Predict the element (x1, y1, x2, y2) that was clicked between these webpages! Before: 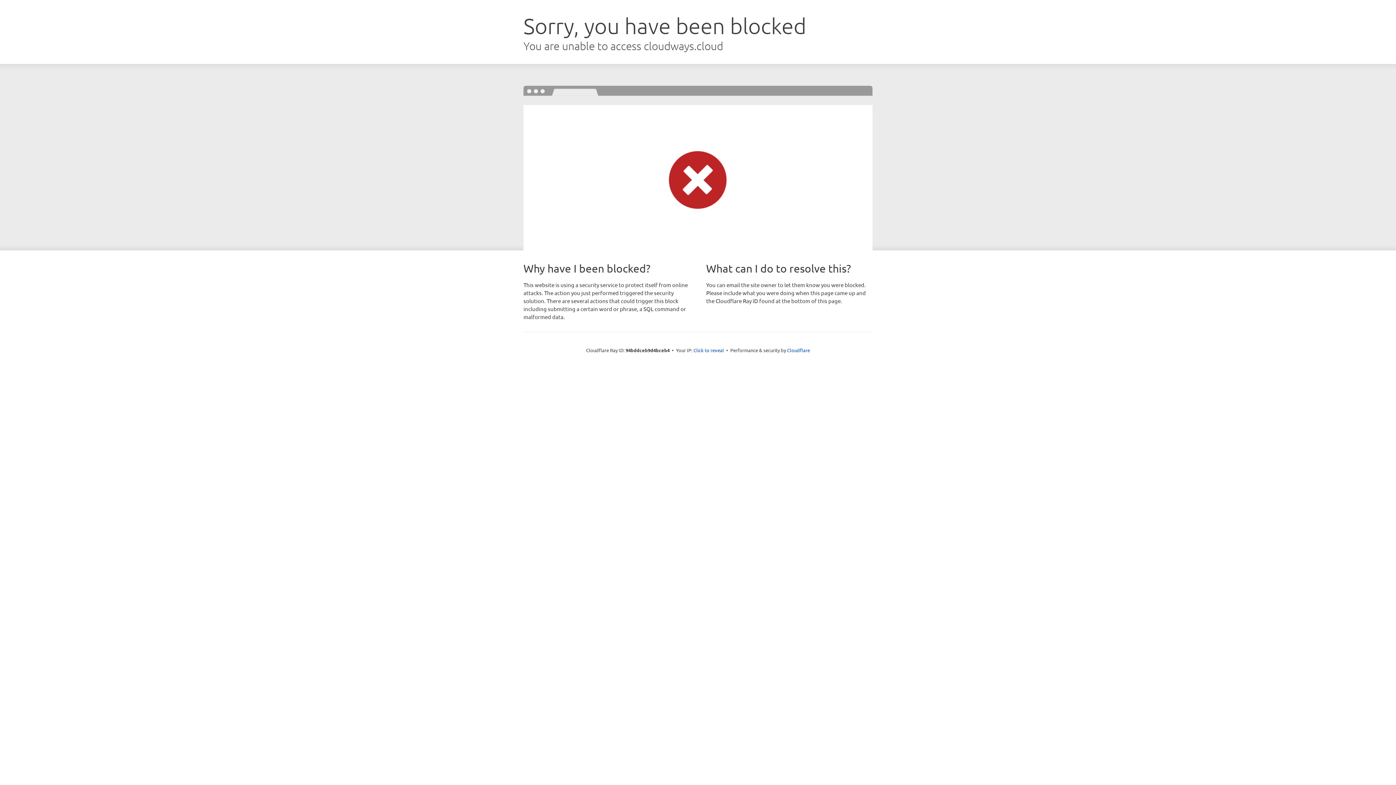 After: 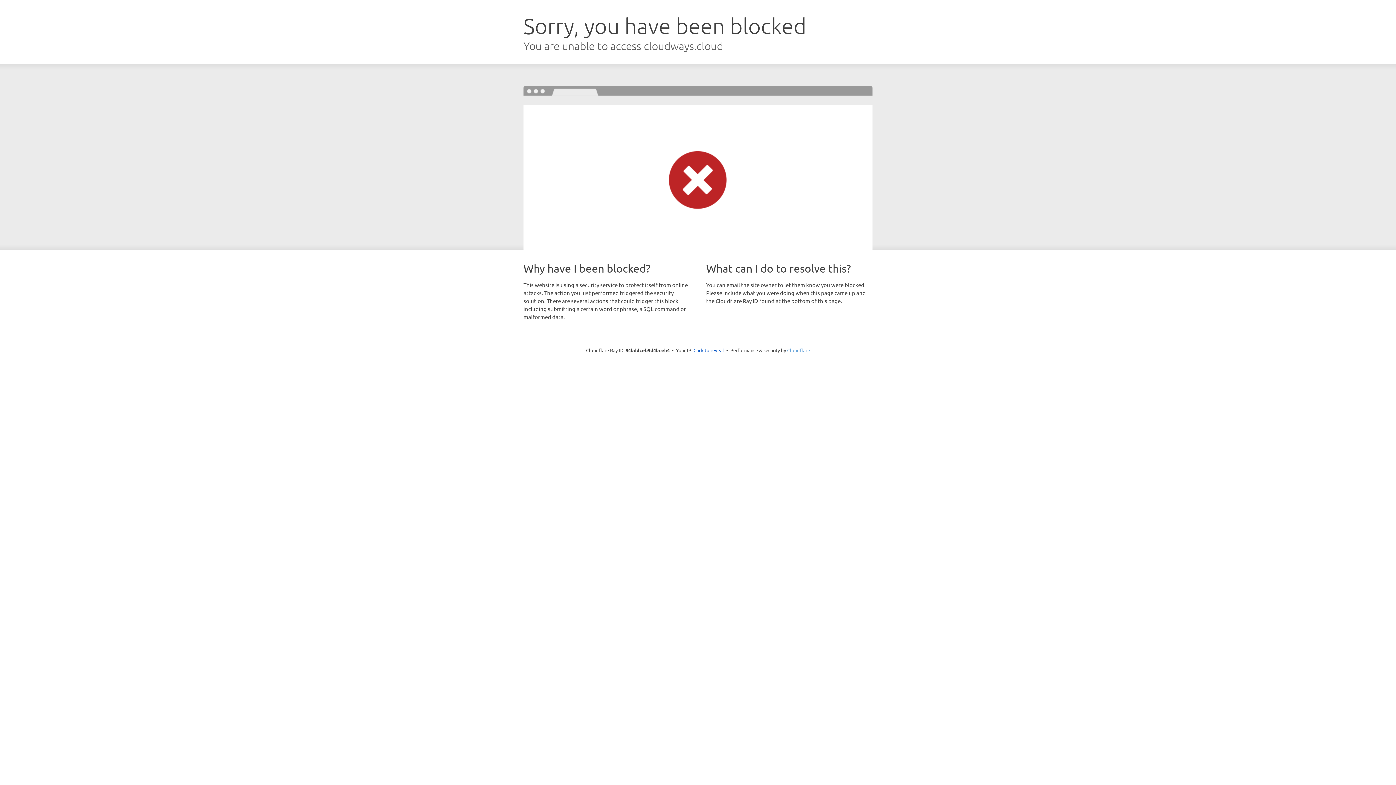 Action: label: Cloudflare bbox: (787, 347, 810, 353)